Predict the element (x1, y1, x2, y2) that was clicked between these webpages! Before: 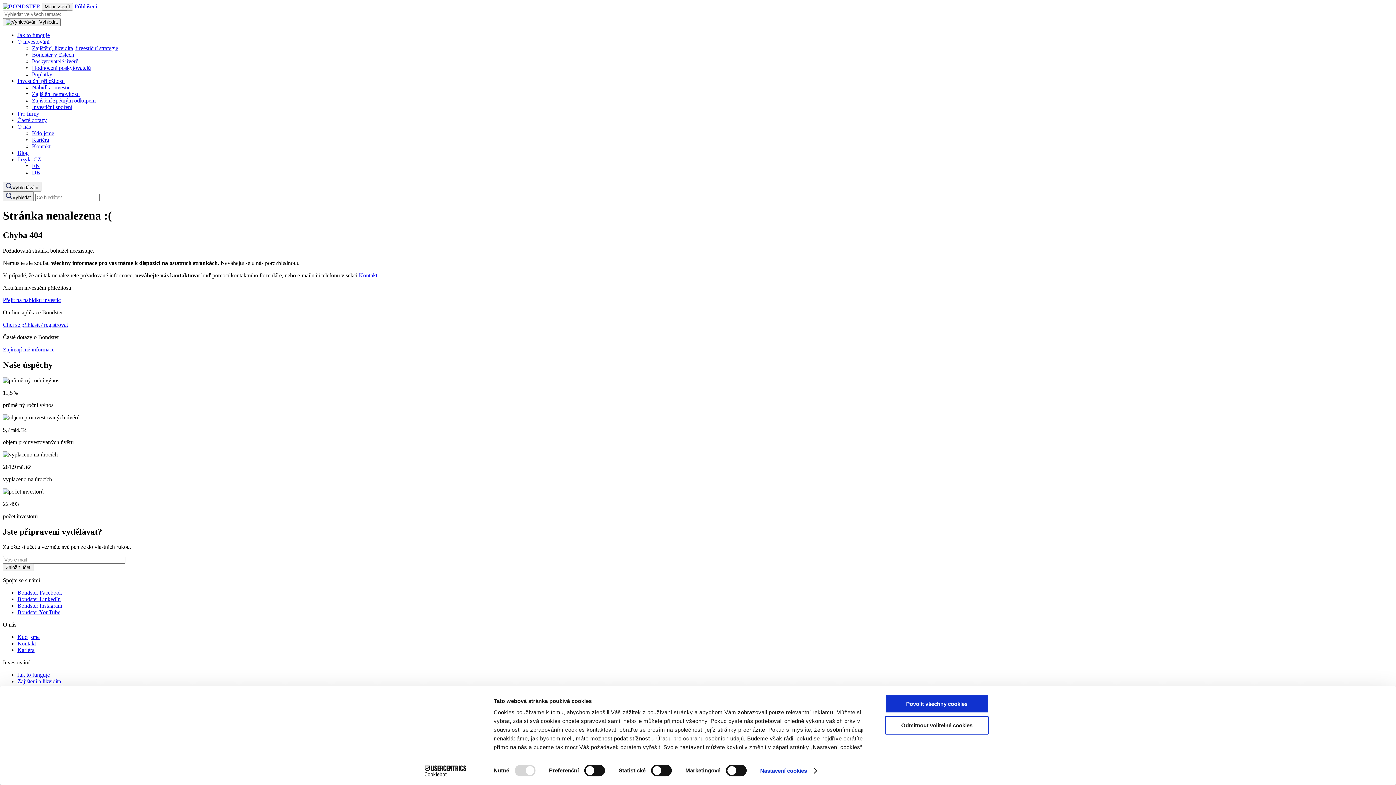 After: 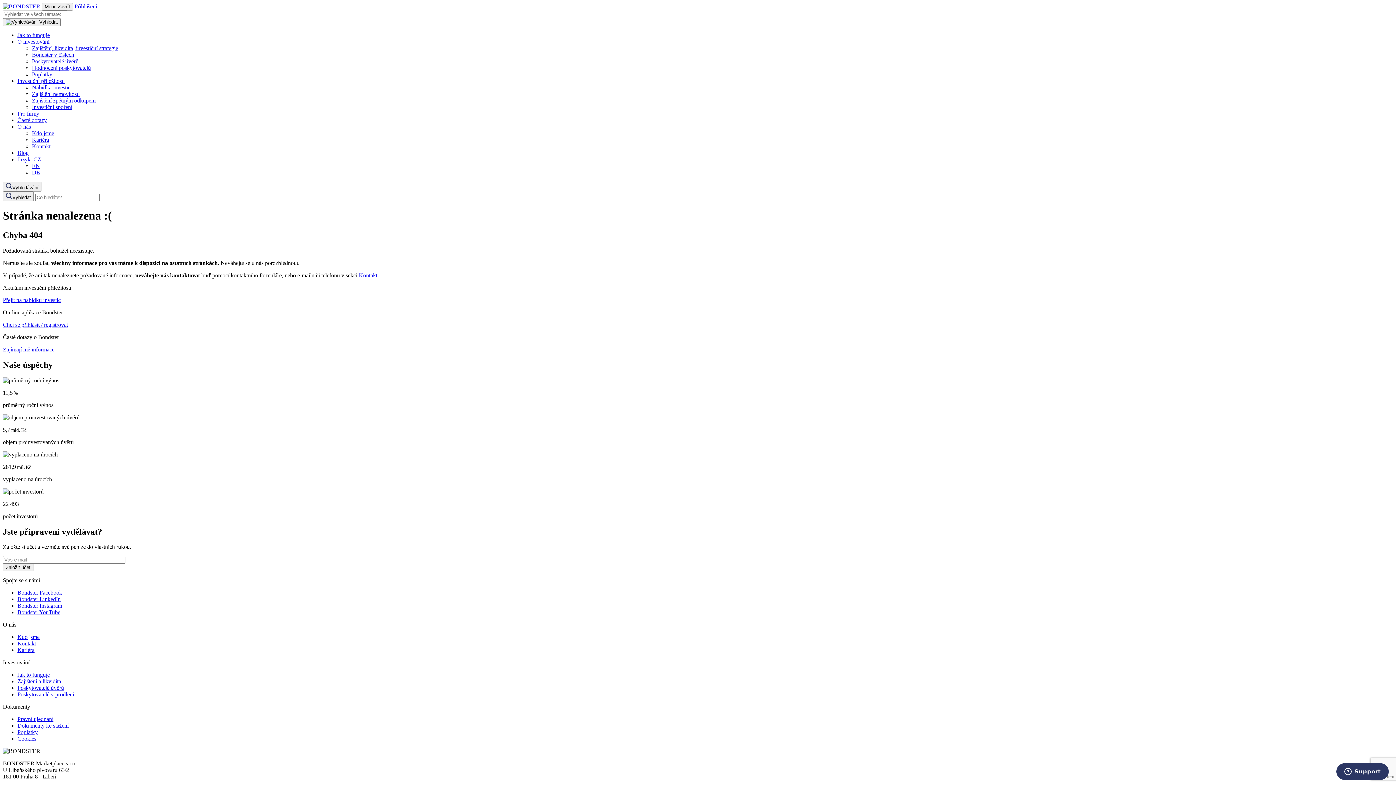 Action: bbox: (17, 596, 60, 602) label: Bondster LinkedIn